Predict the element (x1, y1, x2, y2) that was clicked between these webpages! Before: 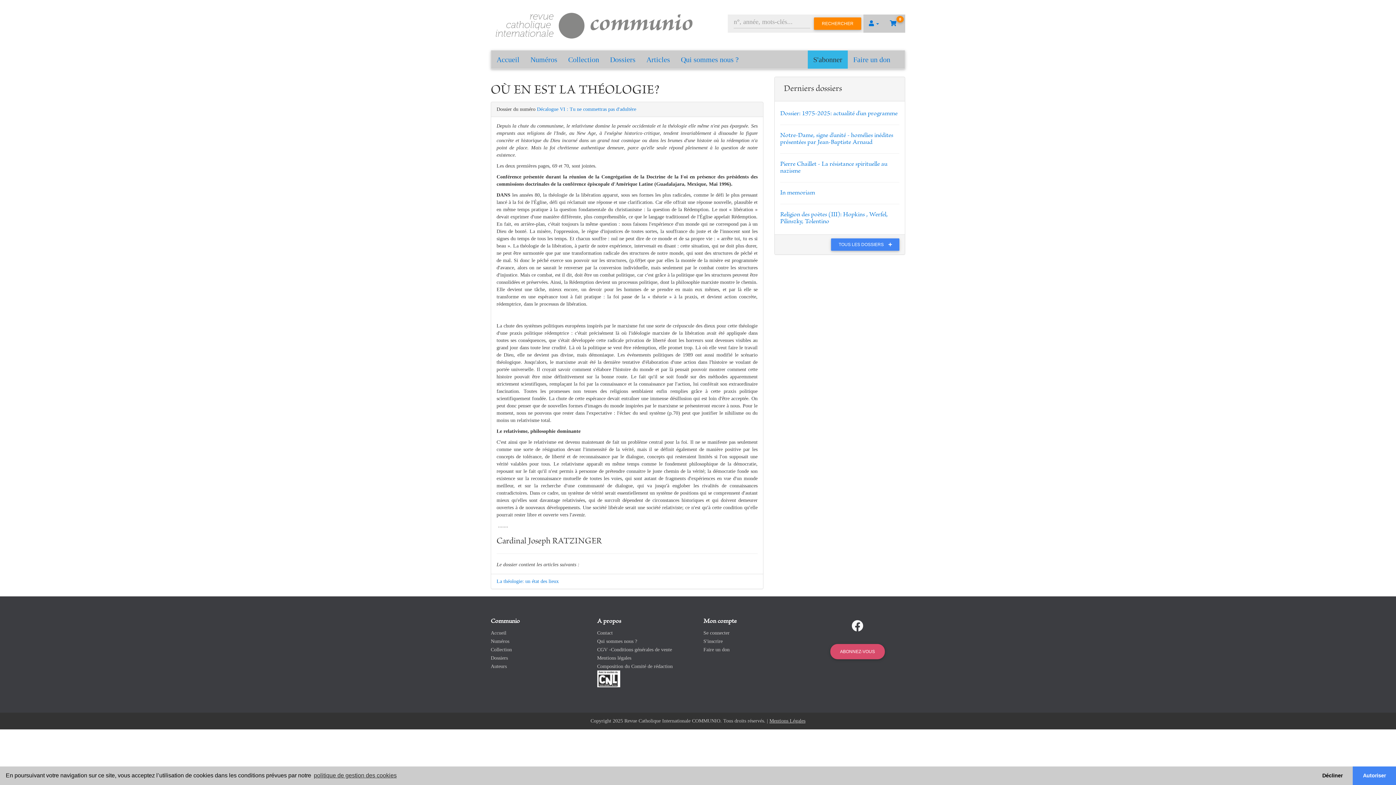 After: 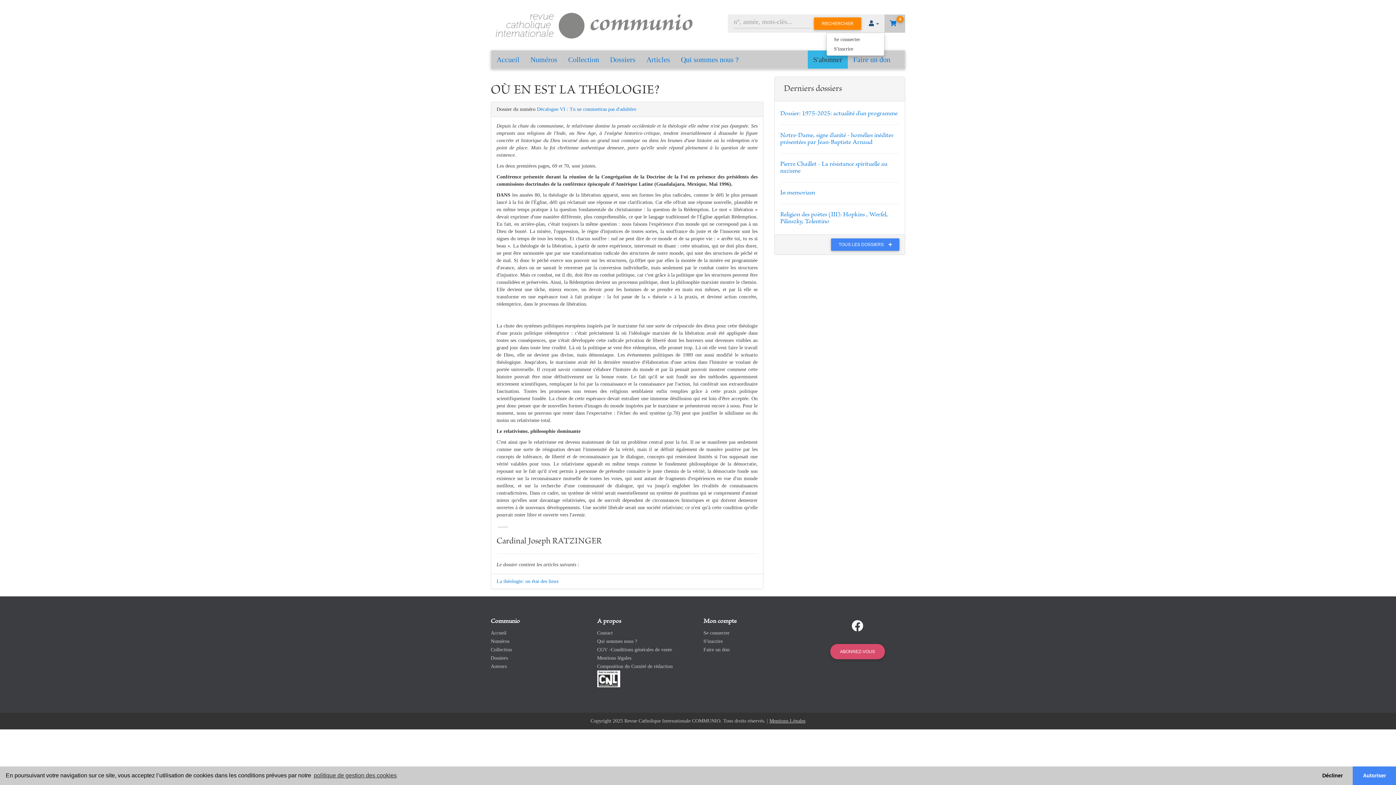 Action: label:   bbox: (863, 14, 884, 32)